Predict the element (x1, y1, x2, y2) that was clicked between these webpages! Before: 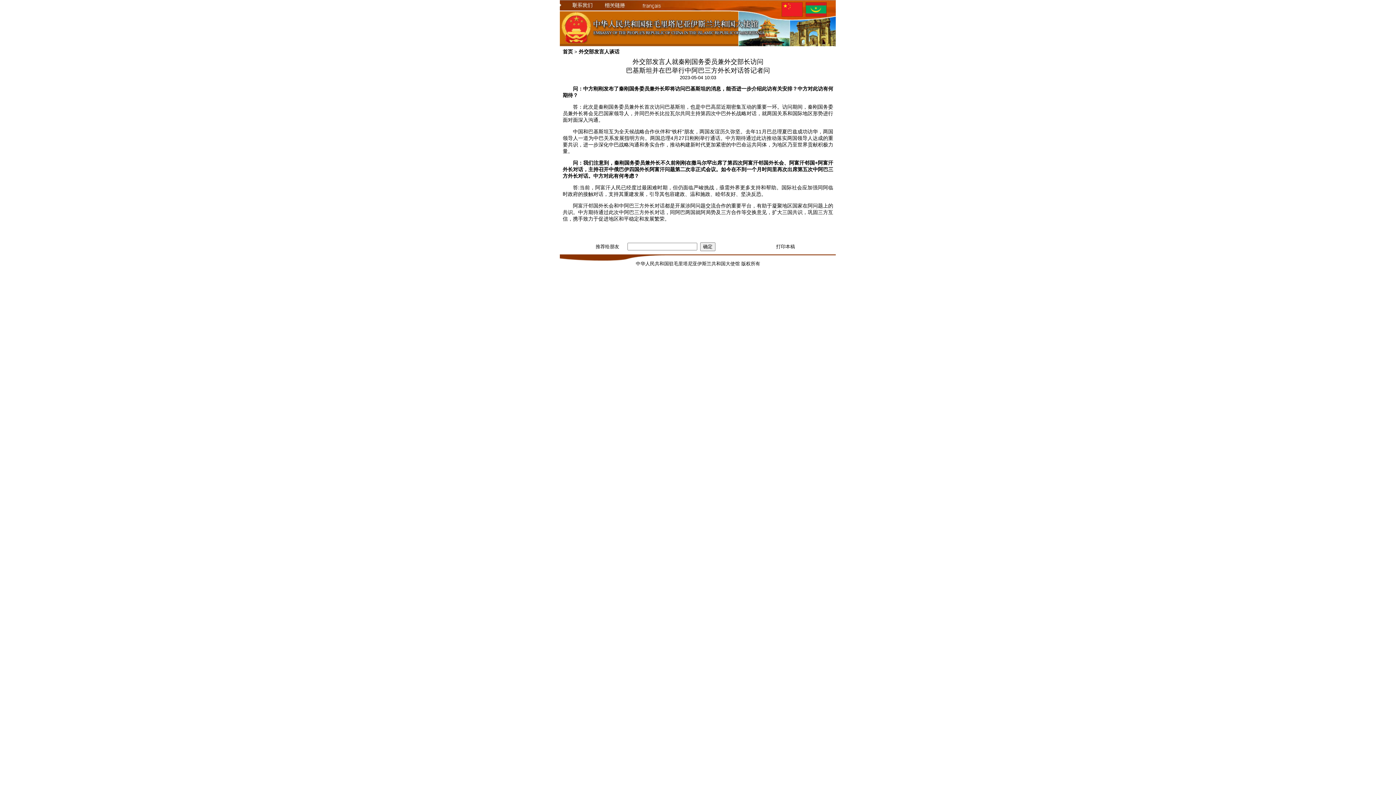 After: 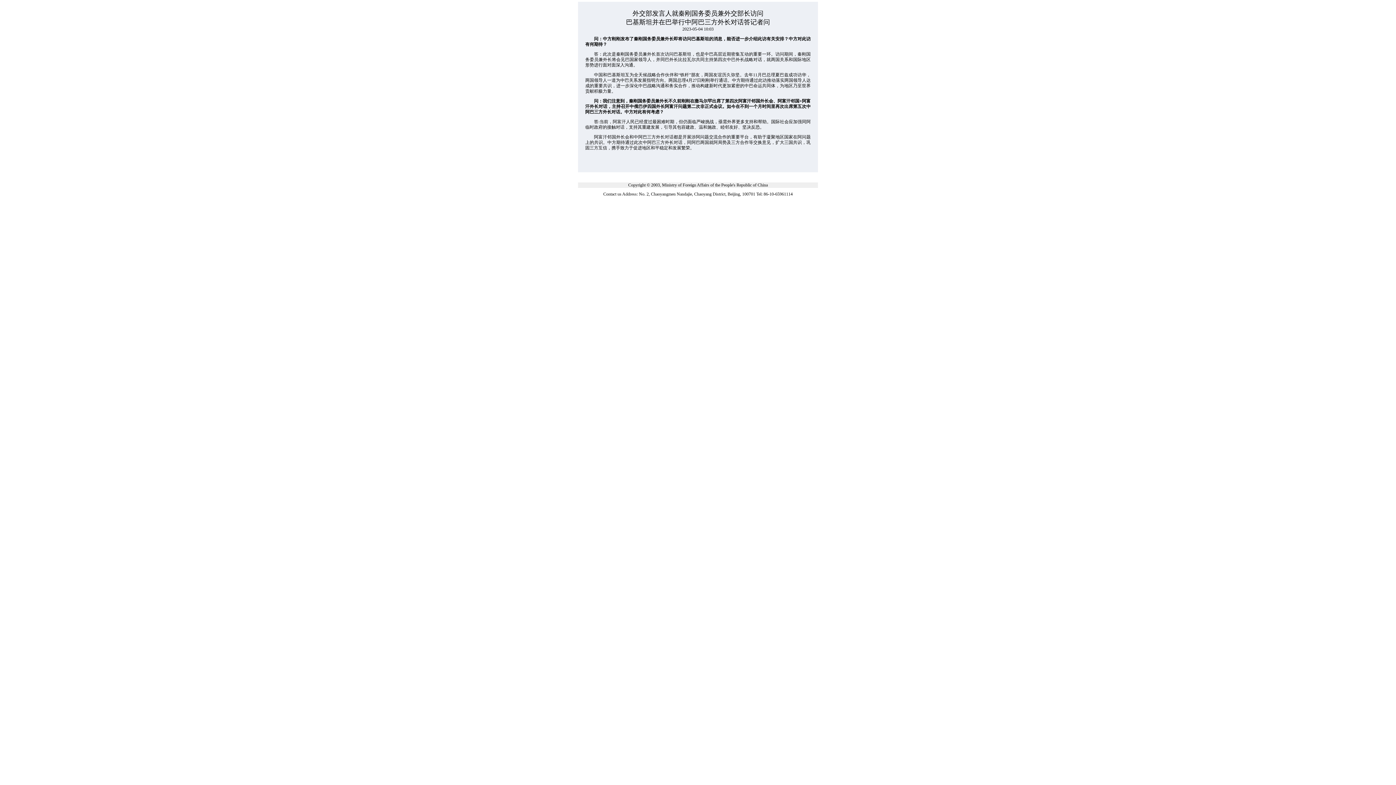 Action: bbox: (776, 244, 795, 249) label: 打印本稿